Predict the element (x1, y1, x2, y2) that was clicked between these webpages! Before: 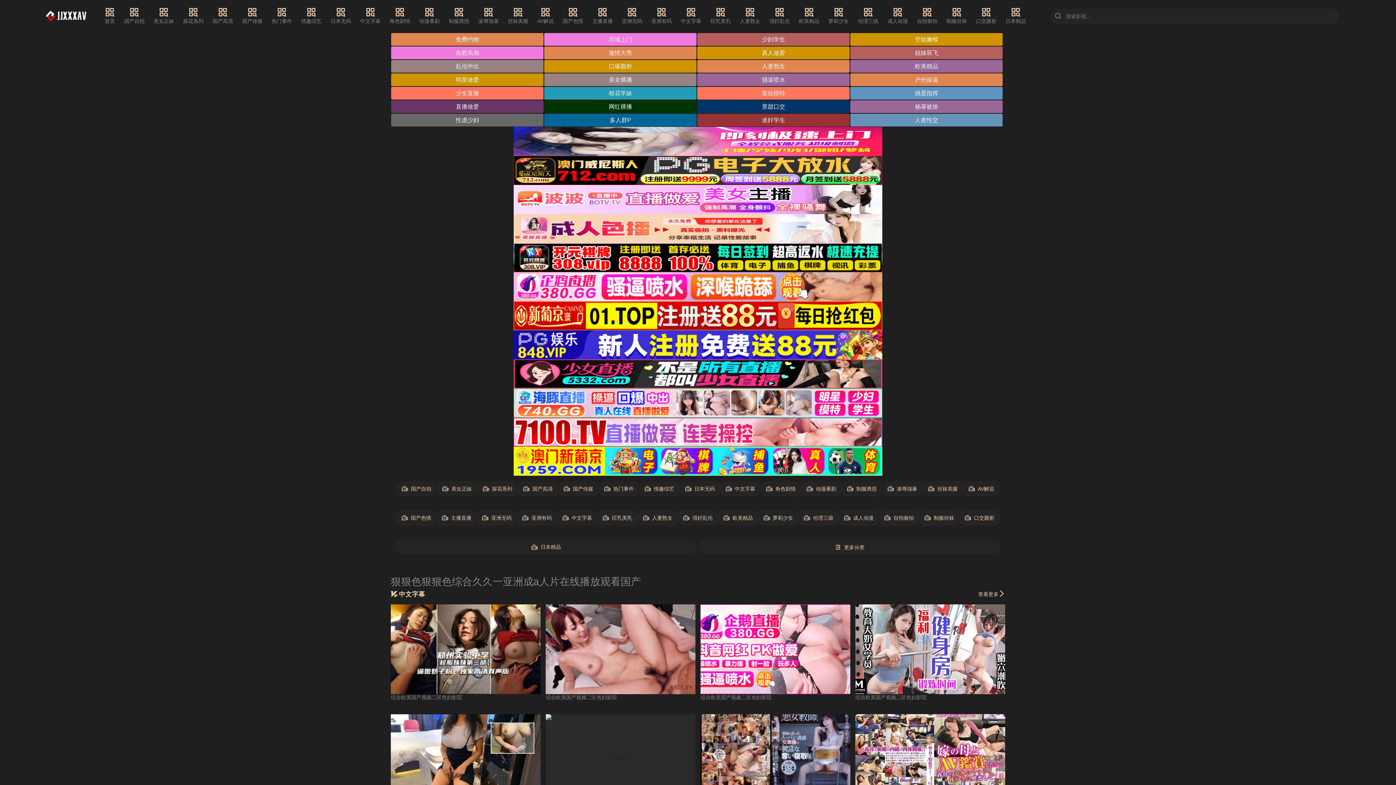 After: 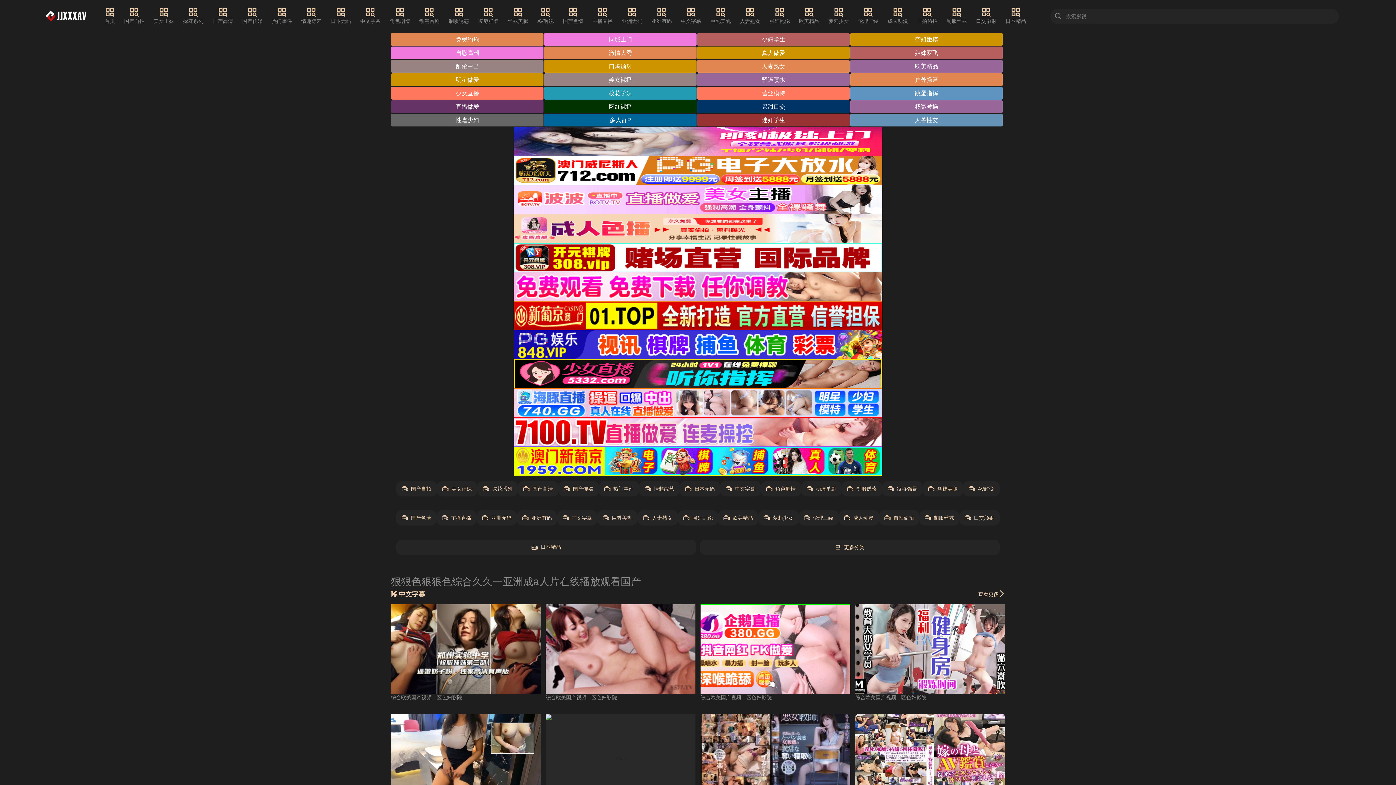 Action: bbox: (513, 272, 882, 301)